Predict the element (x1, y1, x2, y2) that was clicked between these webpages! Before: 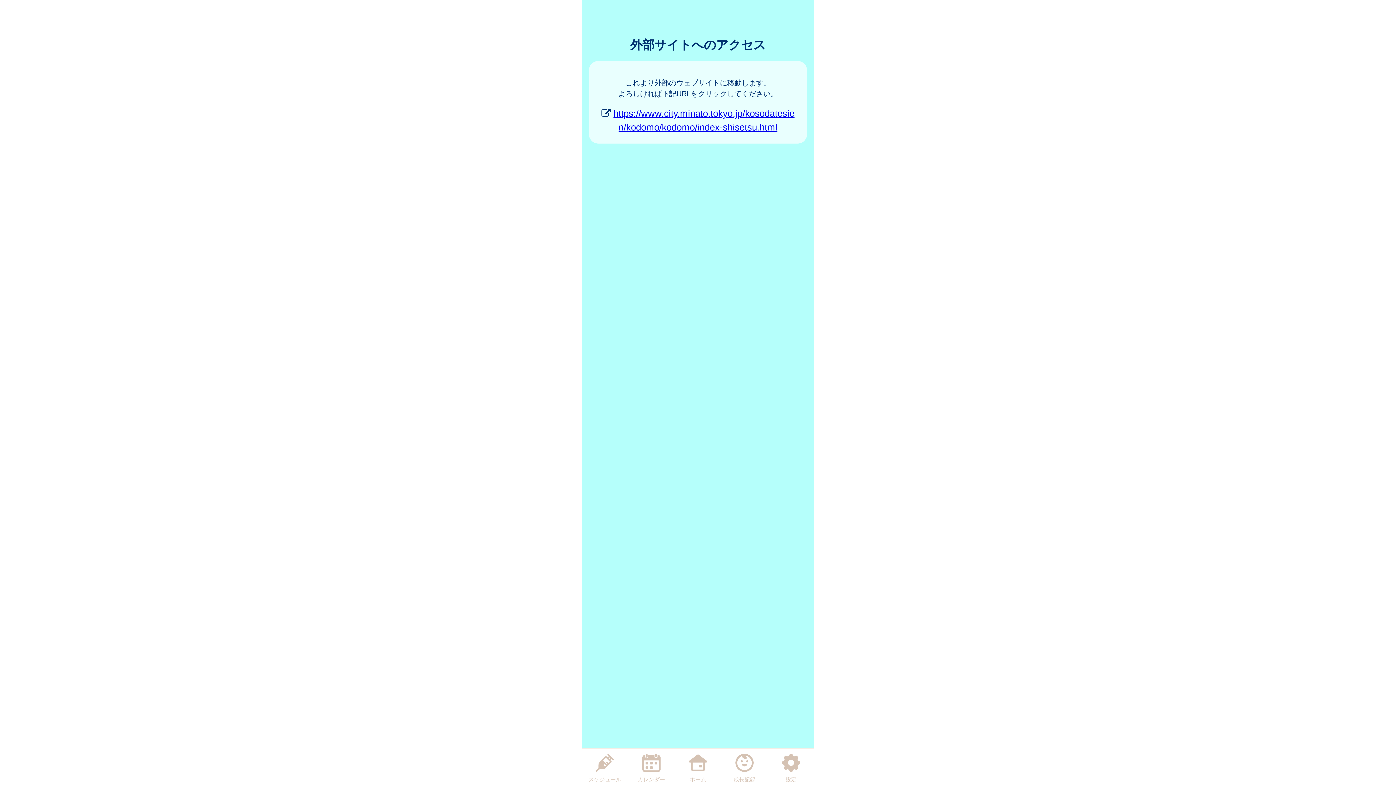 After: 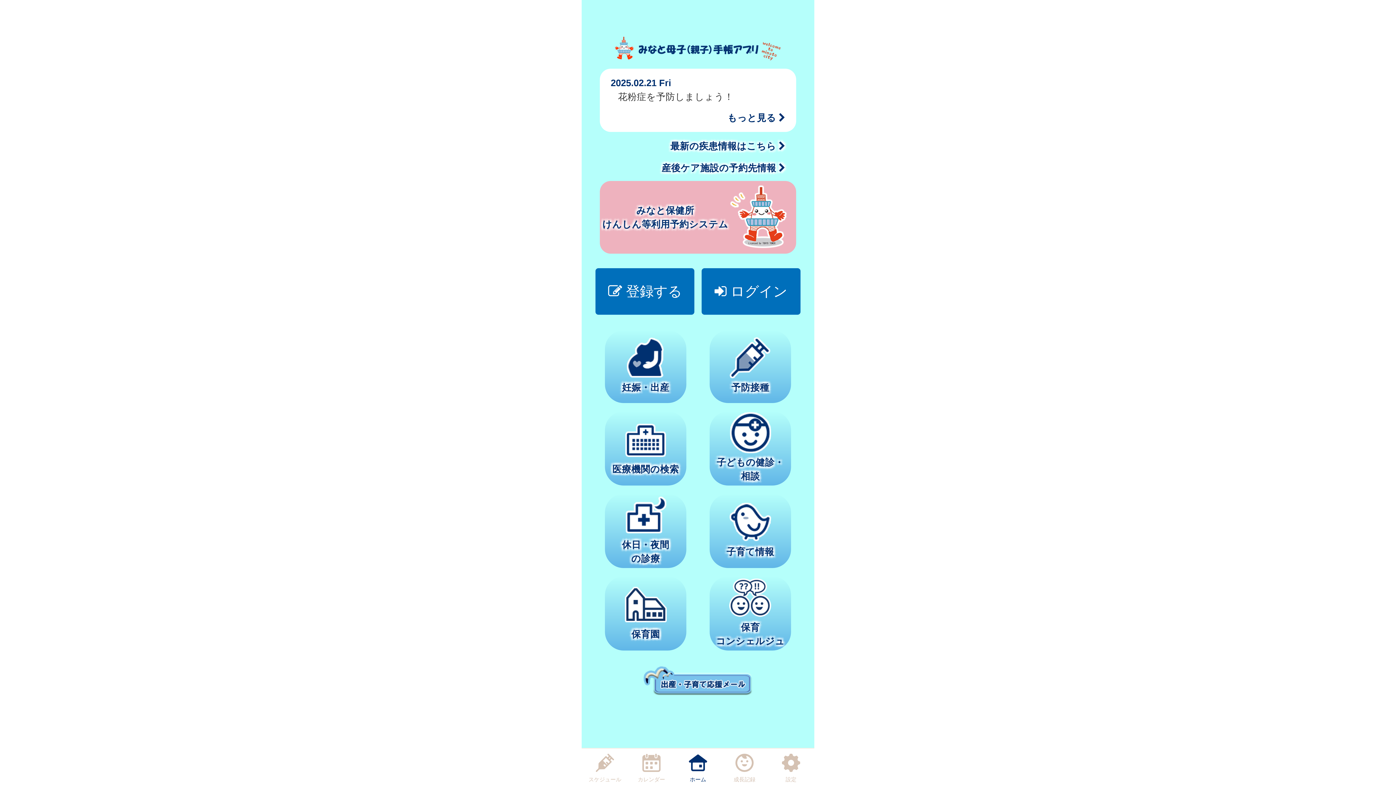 Action: bbox: (680, 750, 716, 784) label: ホーム